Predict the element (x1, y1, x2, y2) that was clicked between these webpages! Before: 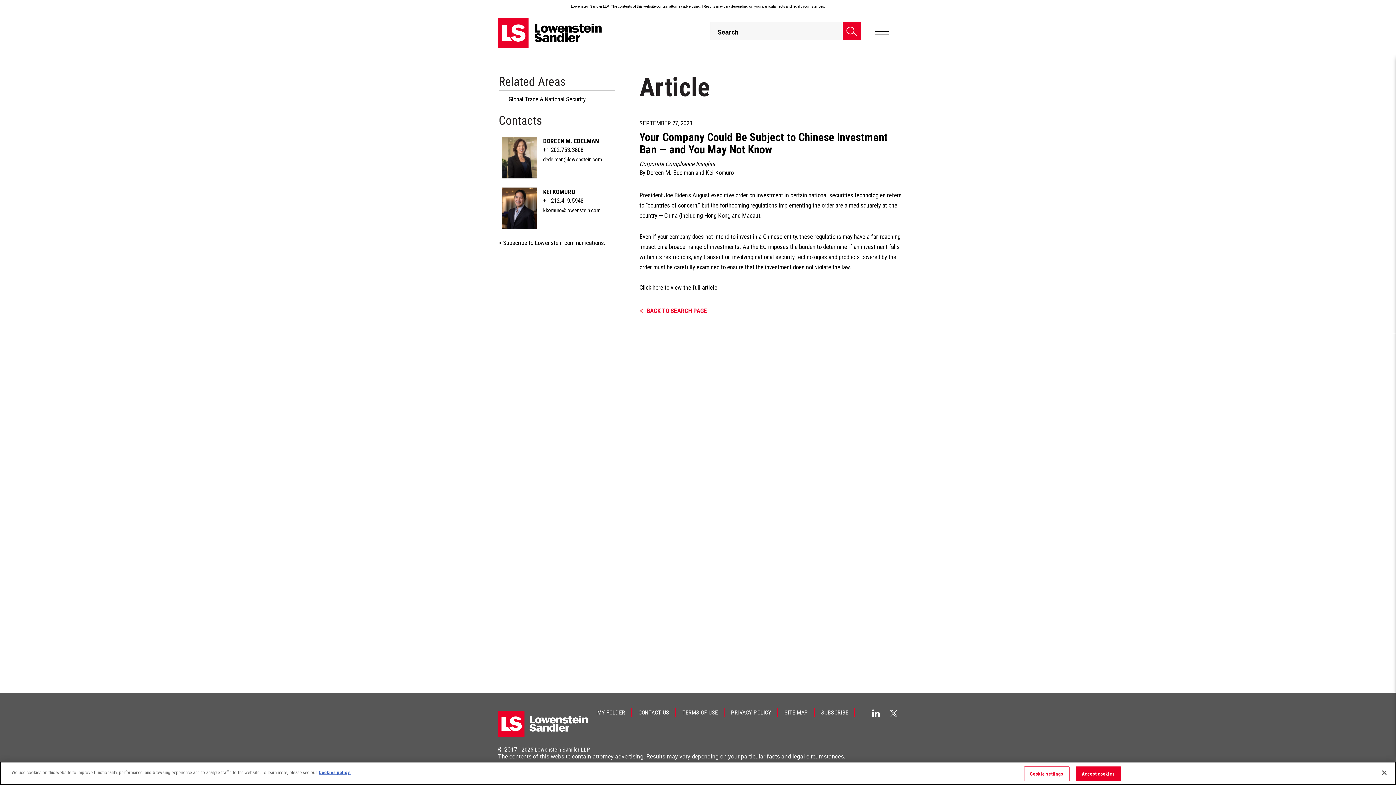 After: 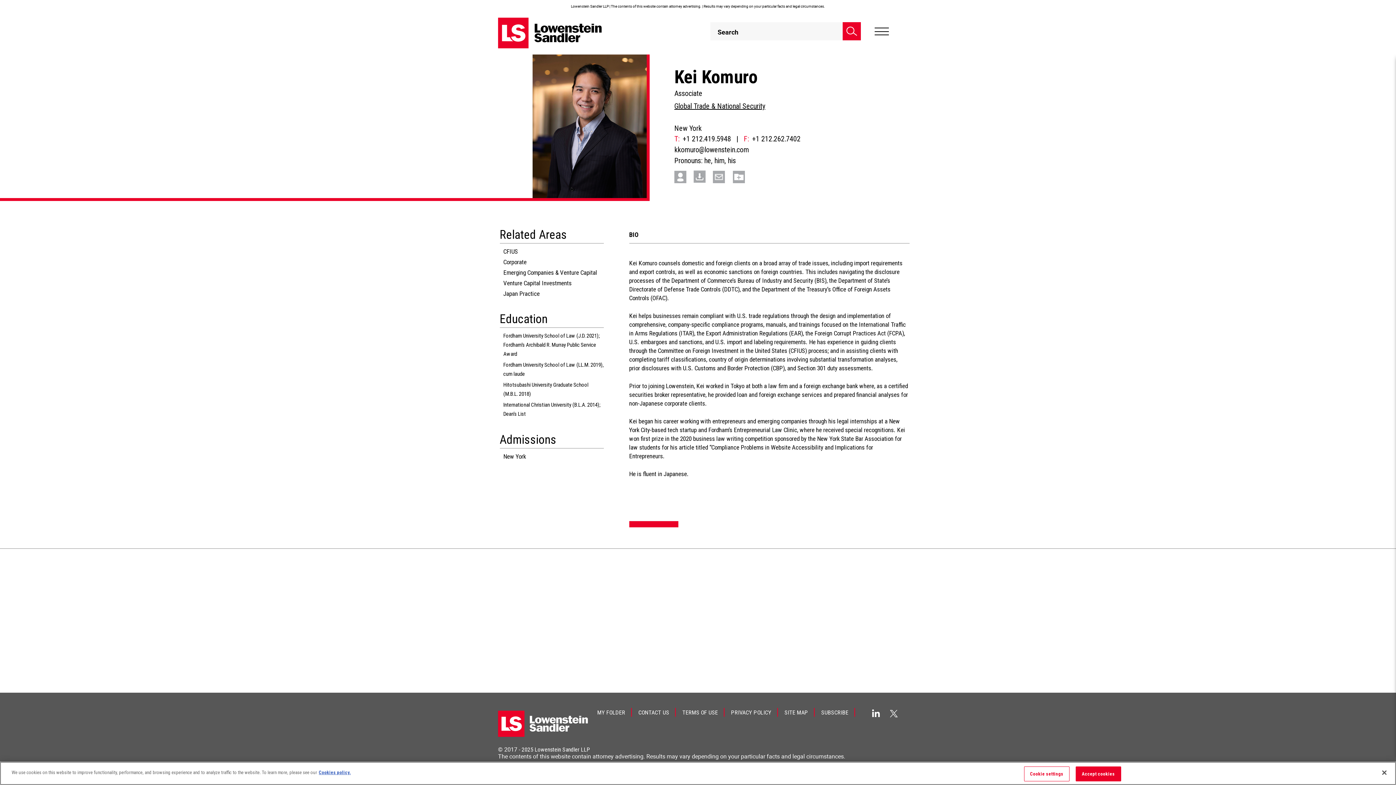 Action: label: Kei Komuro bbox: (705, 169, 733, 176)